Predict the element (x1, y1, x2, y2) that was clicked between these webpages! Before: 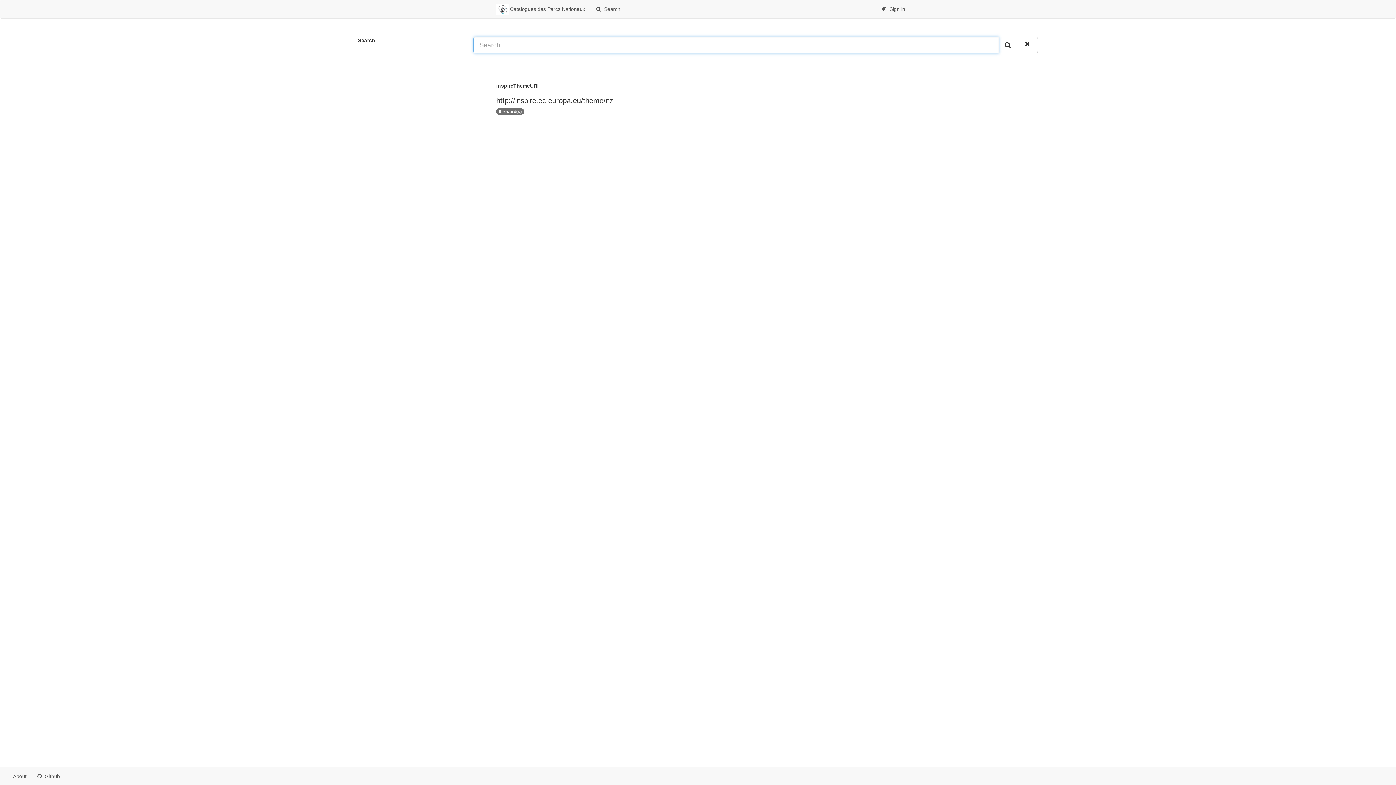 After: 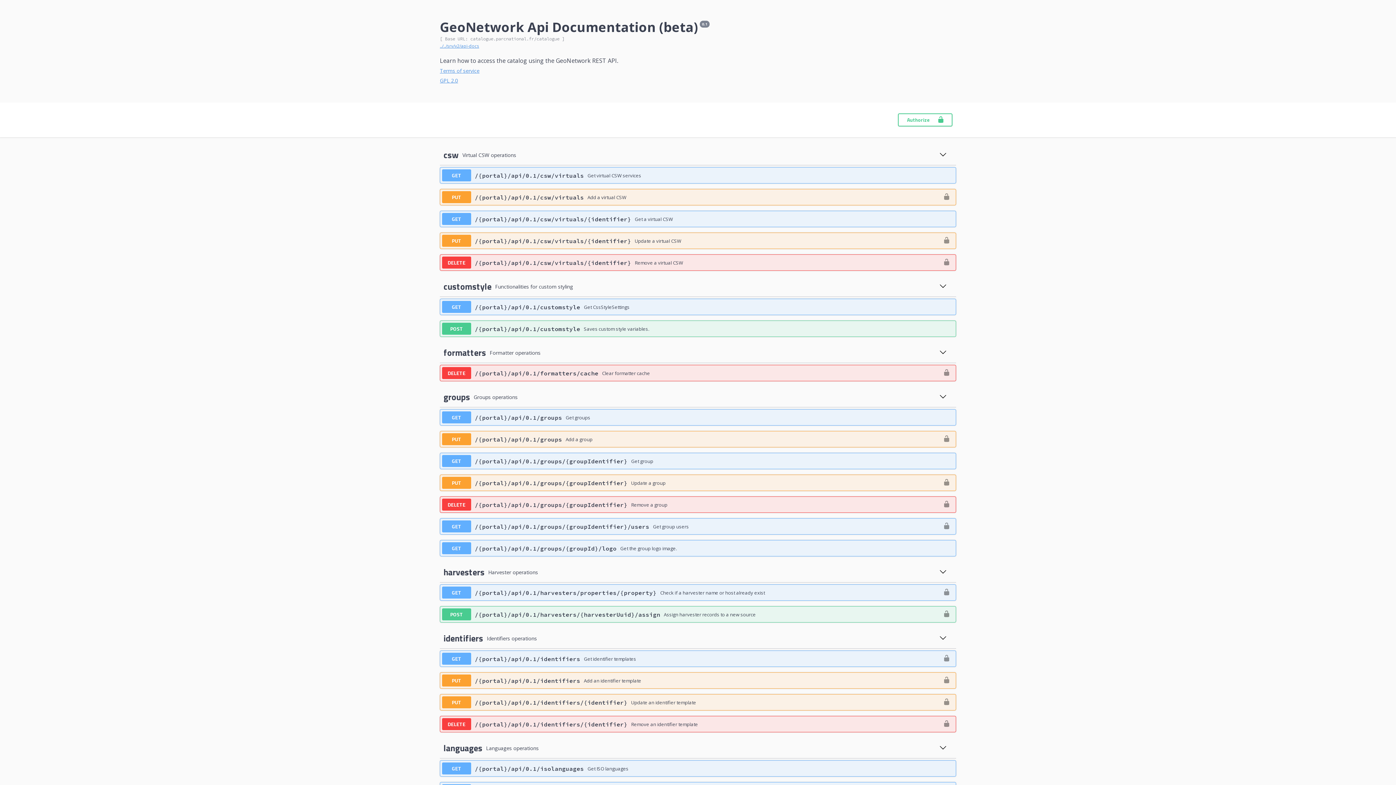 Action: label:   bbox: (65, 767, 77, 785)